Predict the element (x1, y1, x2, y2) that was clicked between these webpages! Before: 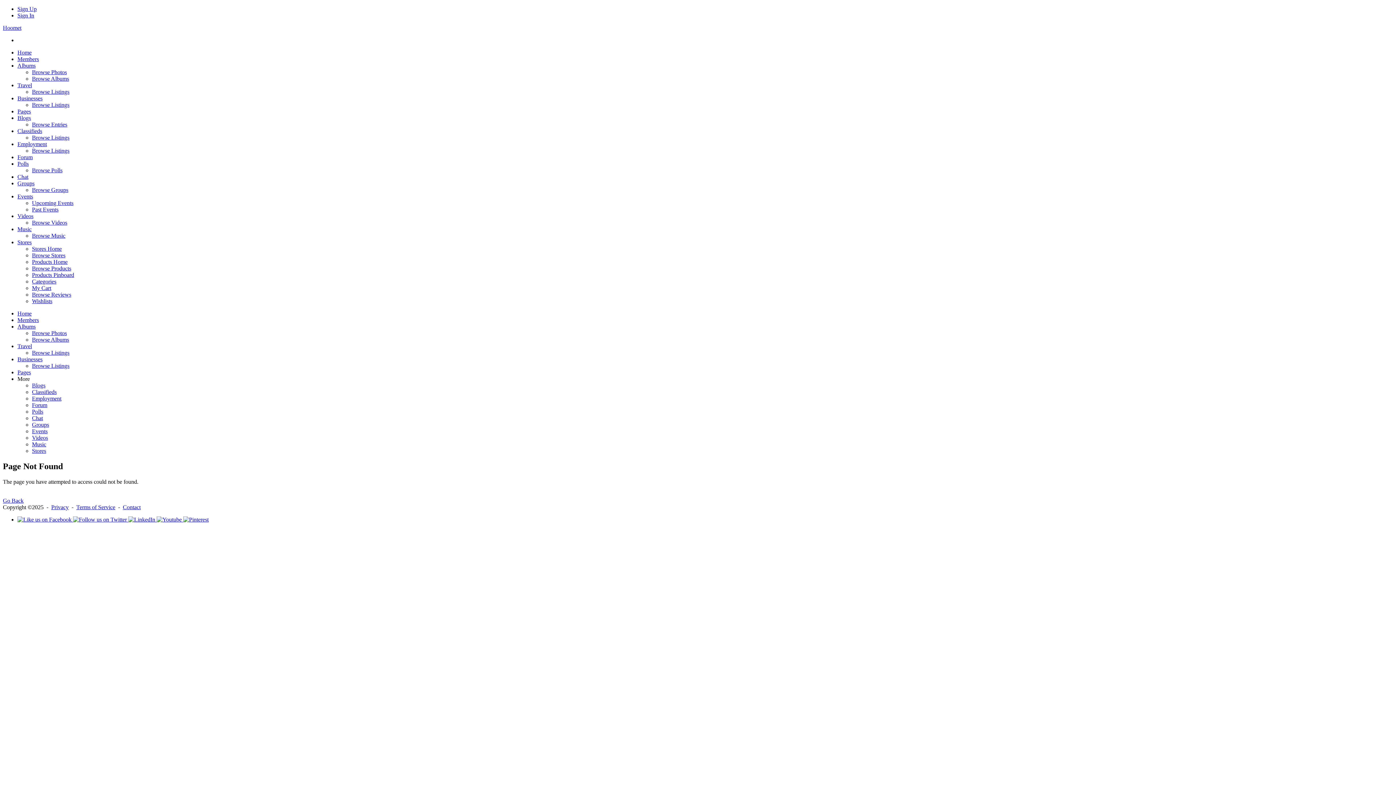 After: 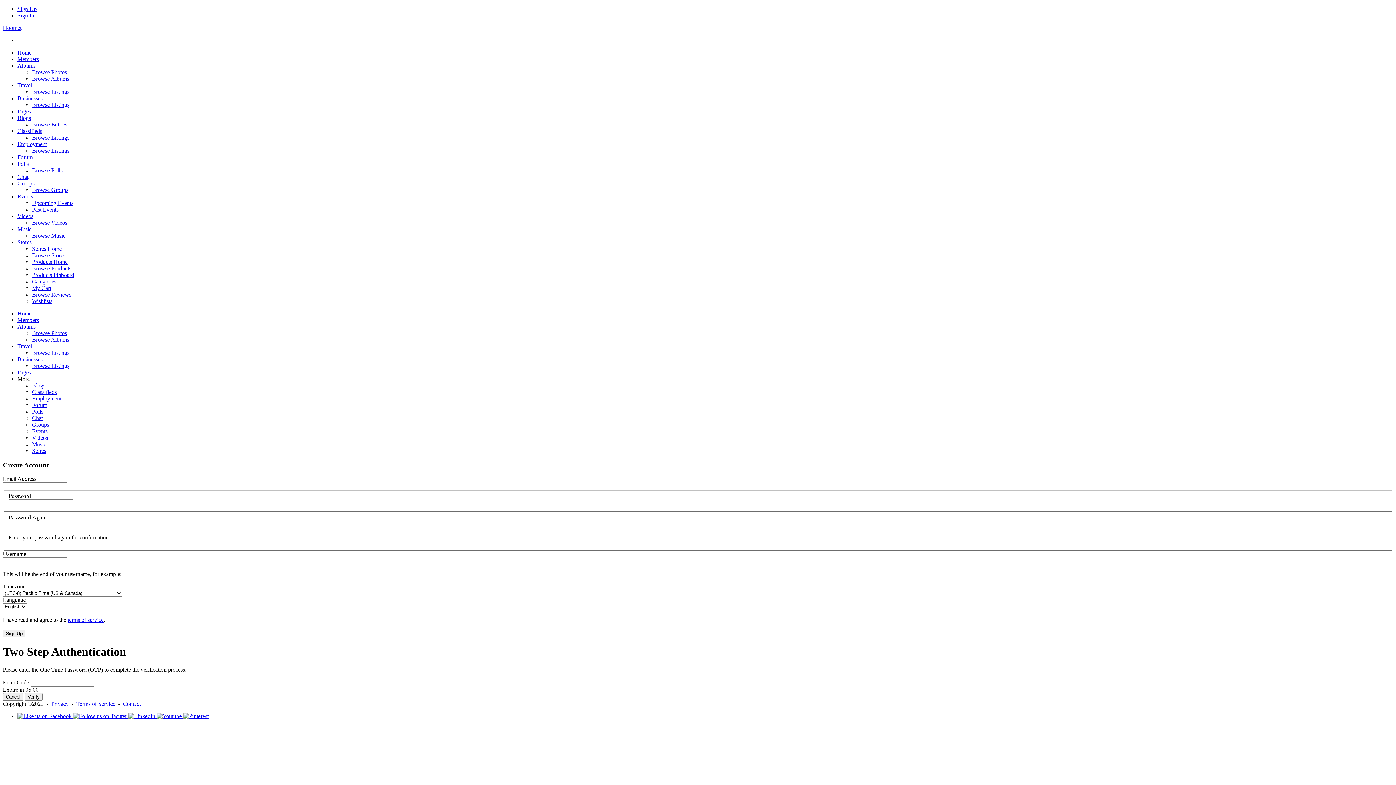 Action: bbox: (17, 5, 36, 12) label: Sign Up